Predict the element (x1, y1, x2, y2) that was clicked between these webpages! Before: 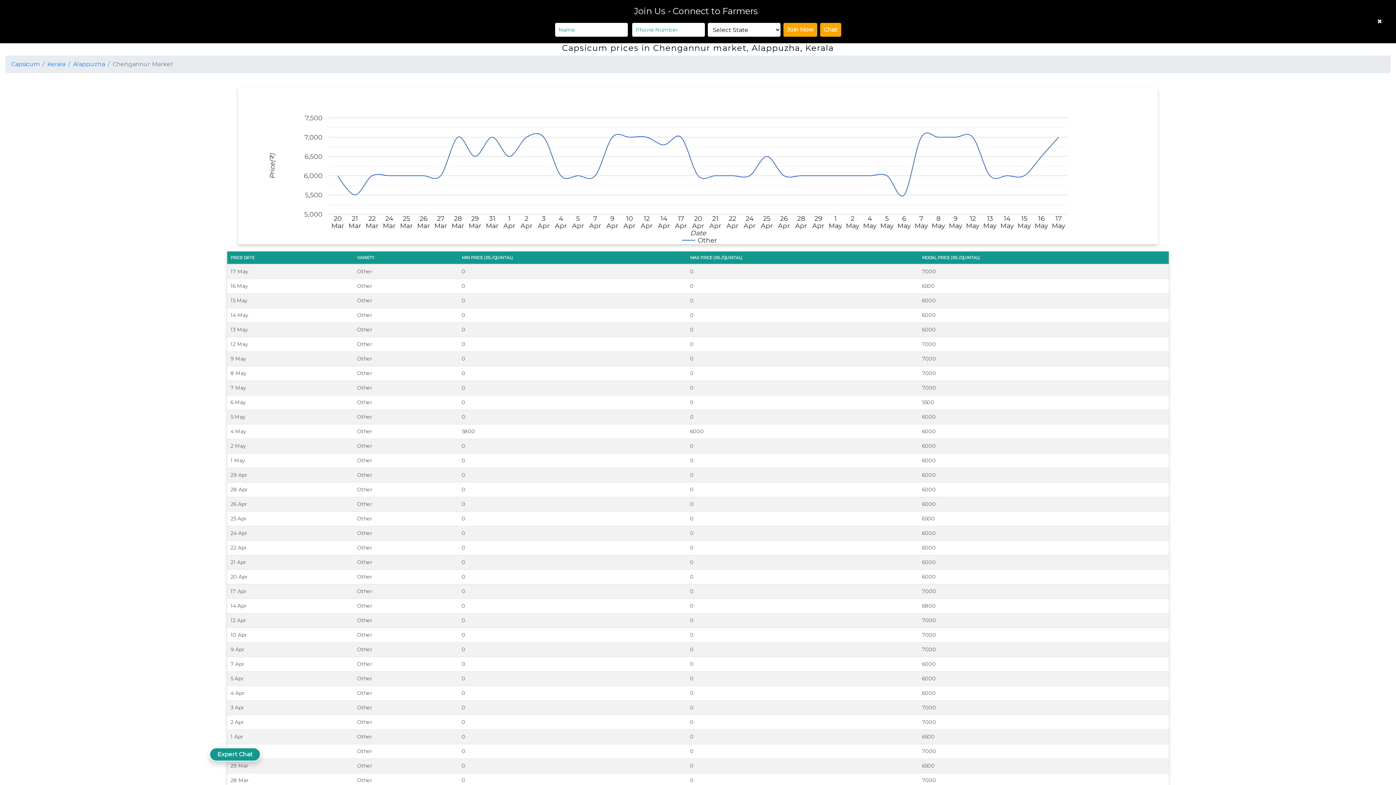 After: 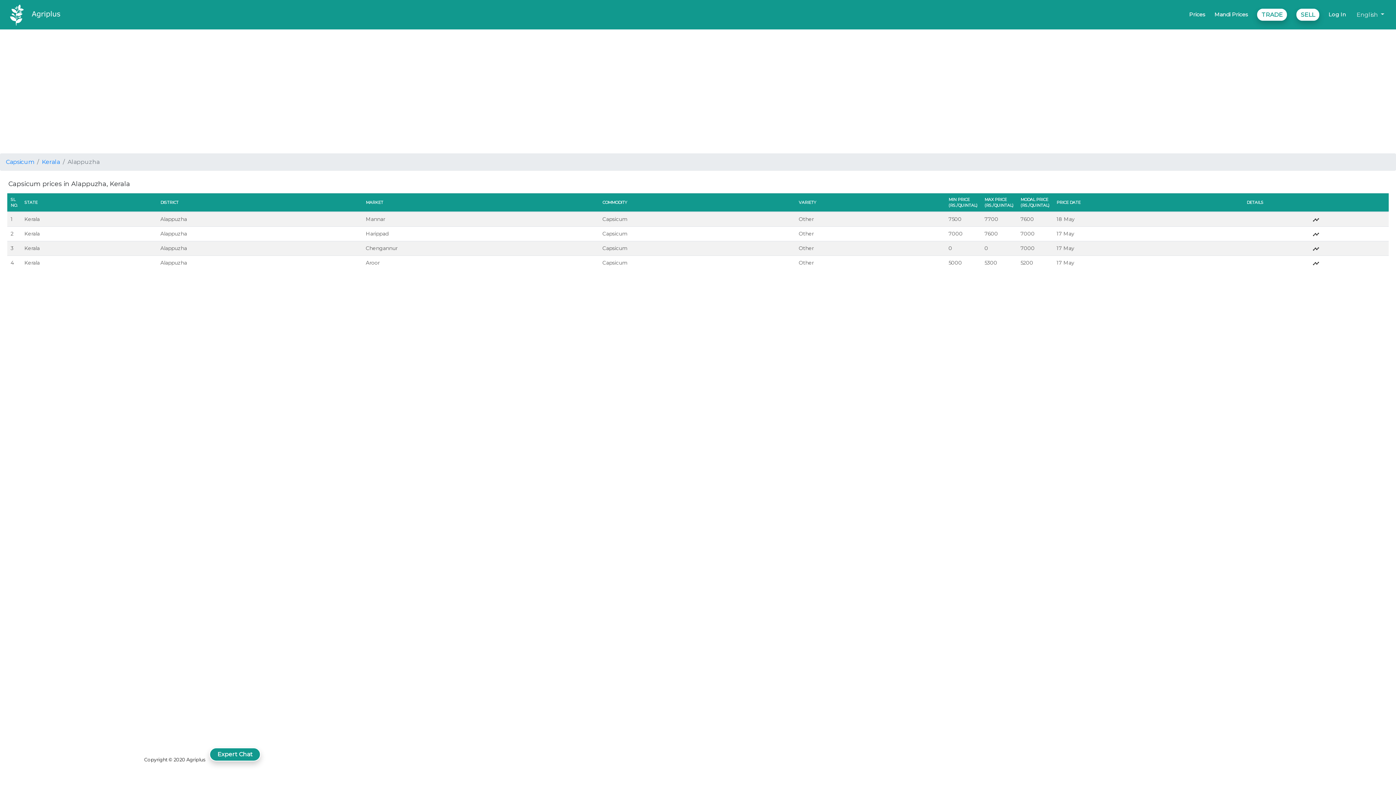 Action: bbox: (73, 60, 105, 67) label: Alappuzha